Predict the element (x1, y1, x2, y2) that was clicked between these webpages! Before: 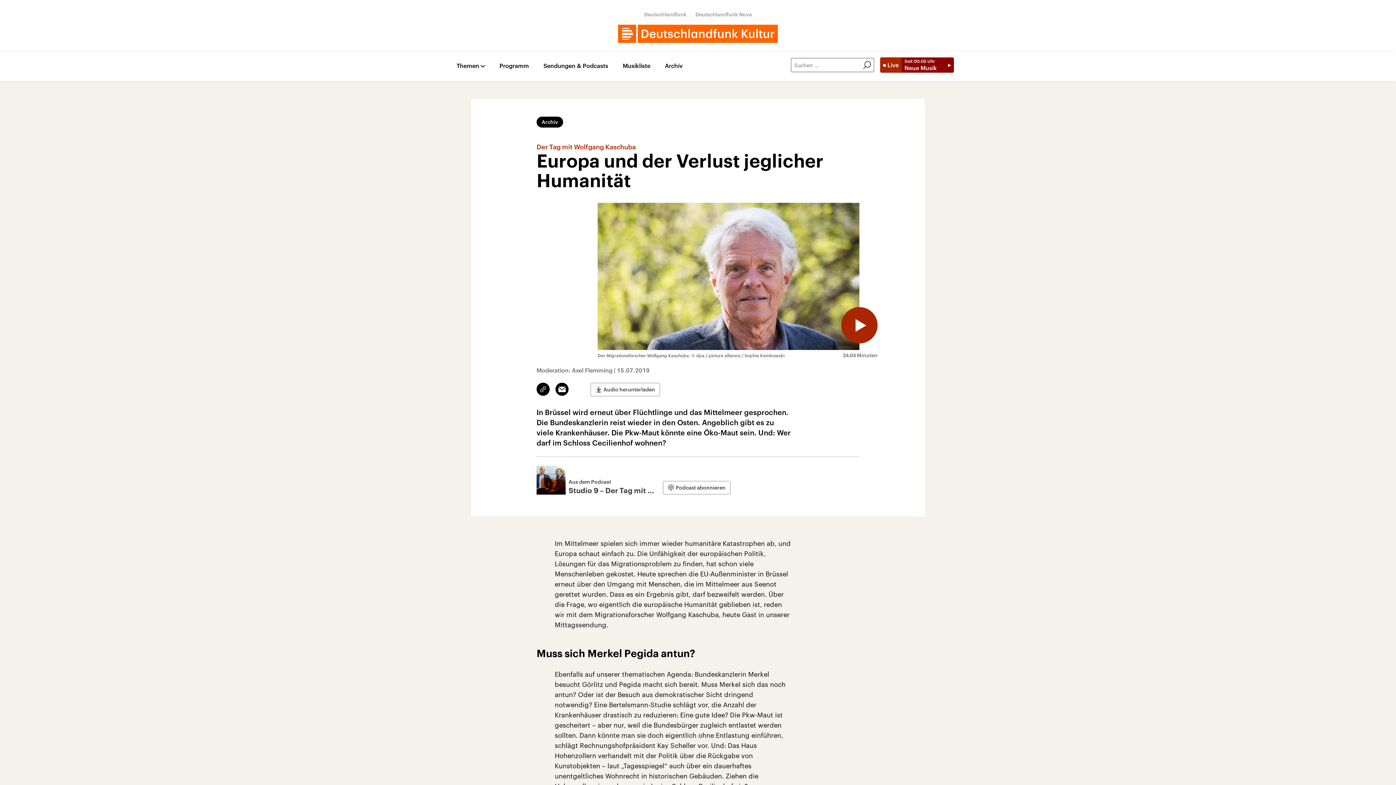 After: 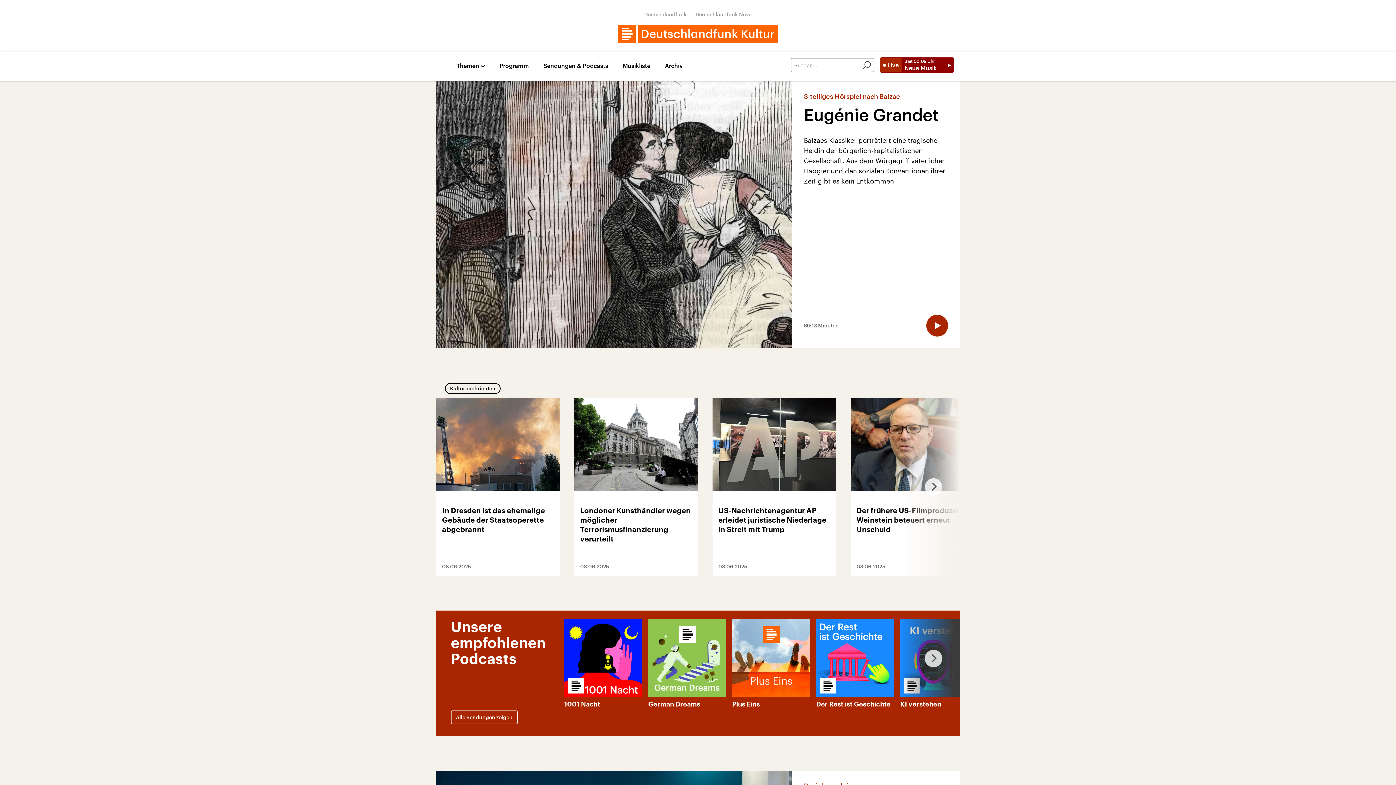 Action: bbox: (618, 24, 778, 42)